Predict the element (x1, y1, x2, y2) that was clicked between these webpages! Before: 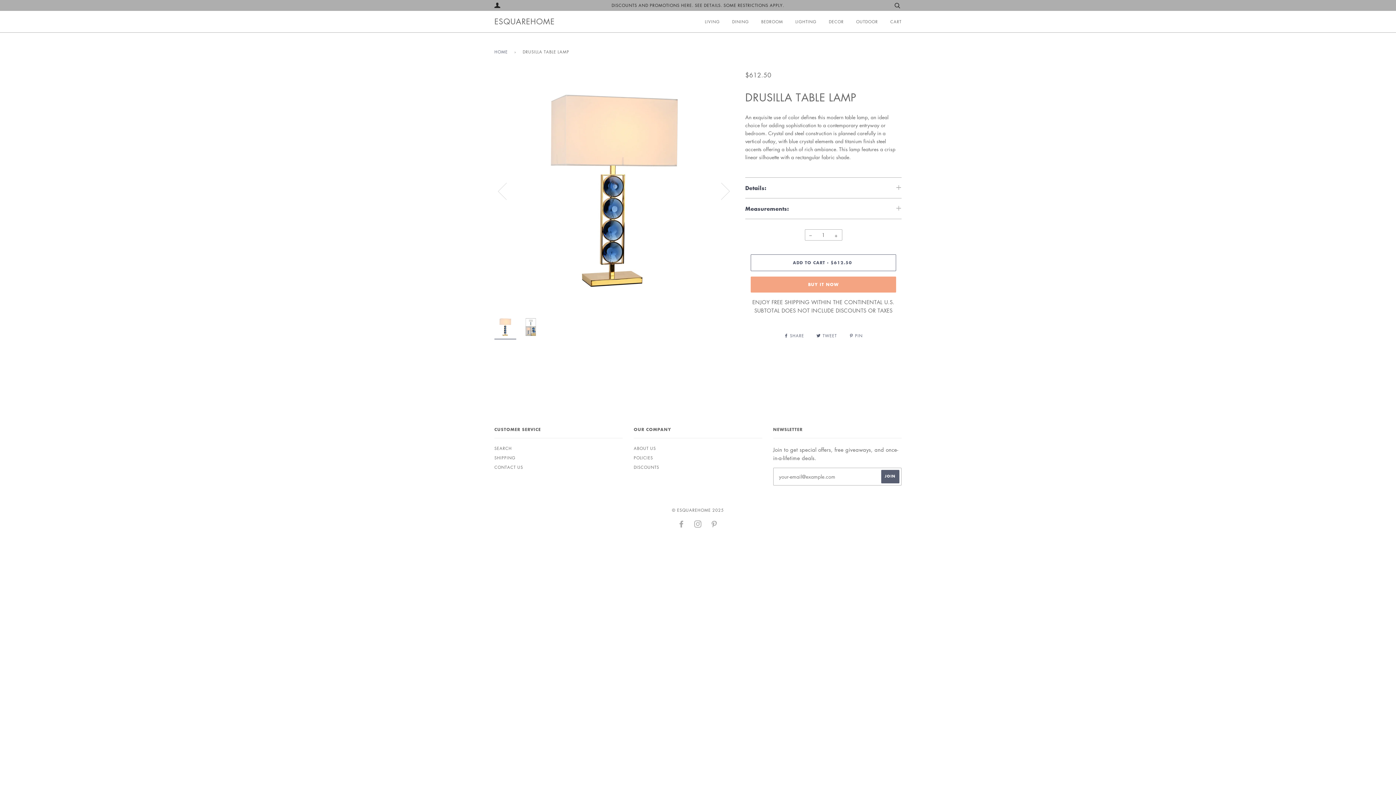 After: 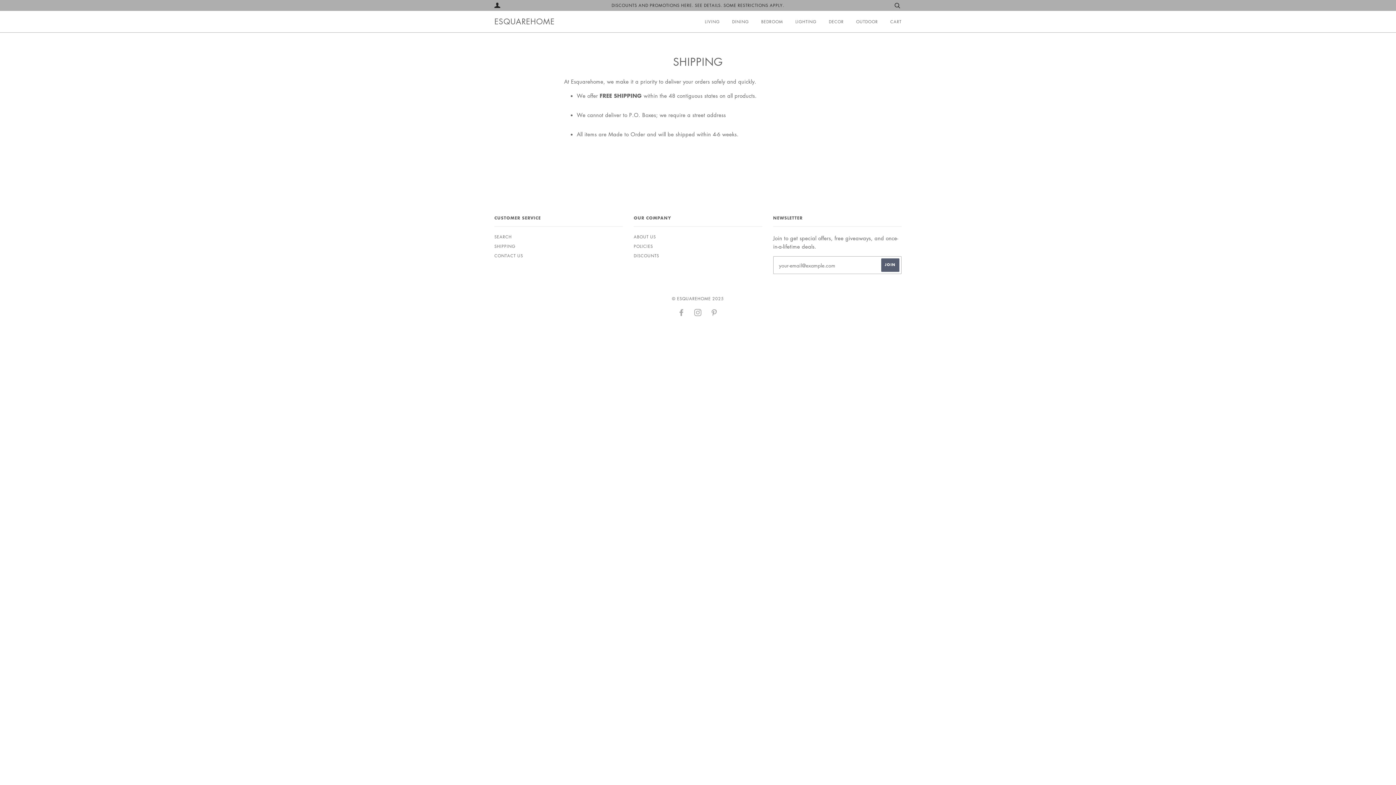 Action: label: SHIPPING bbox: (494, 455, 515, 460)